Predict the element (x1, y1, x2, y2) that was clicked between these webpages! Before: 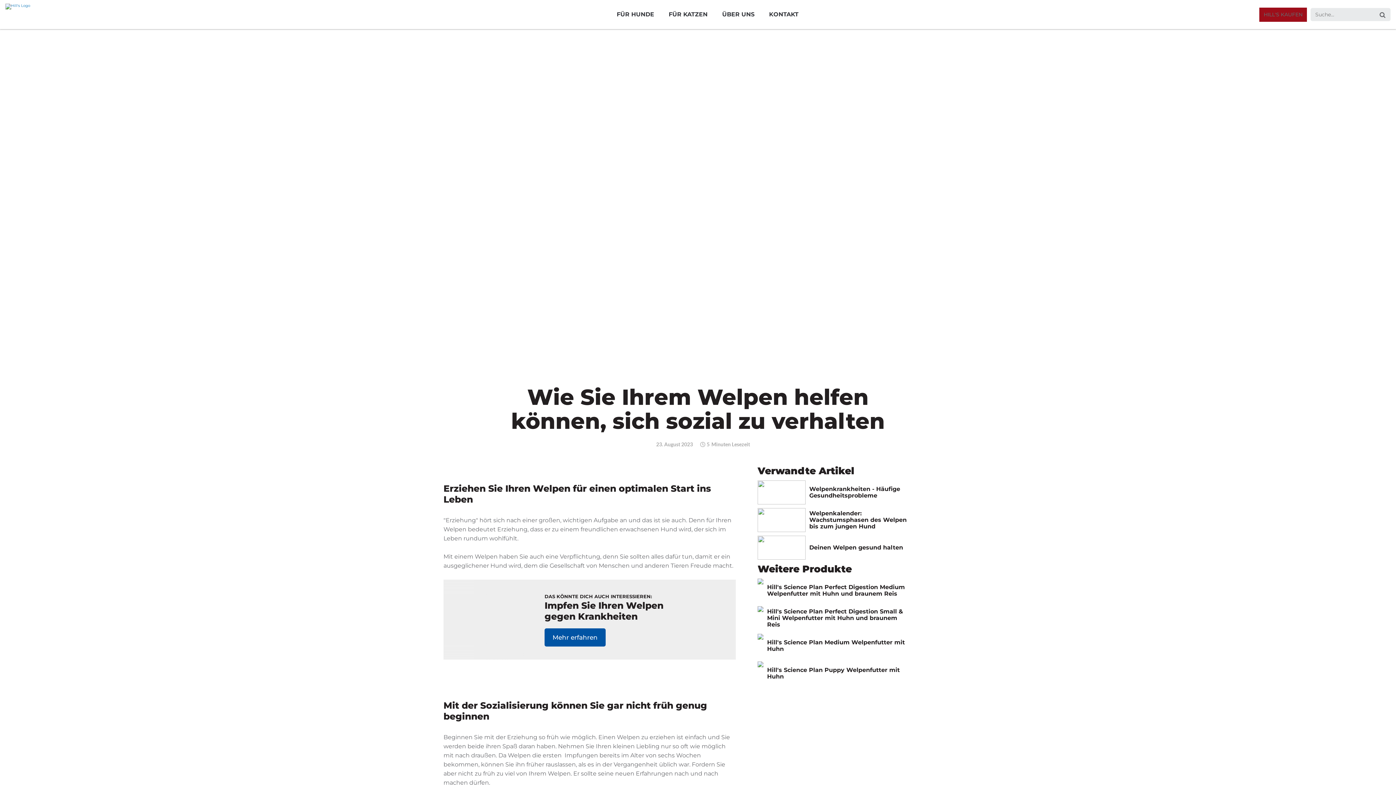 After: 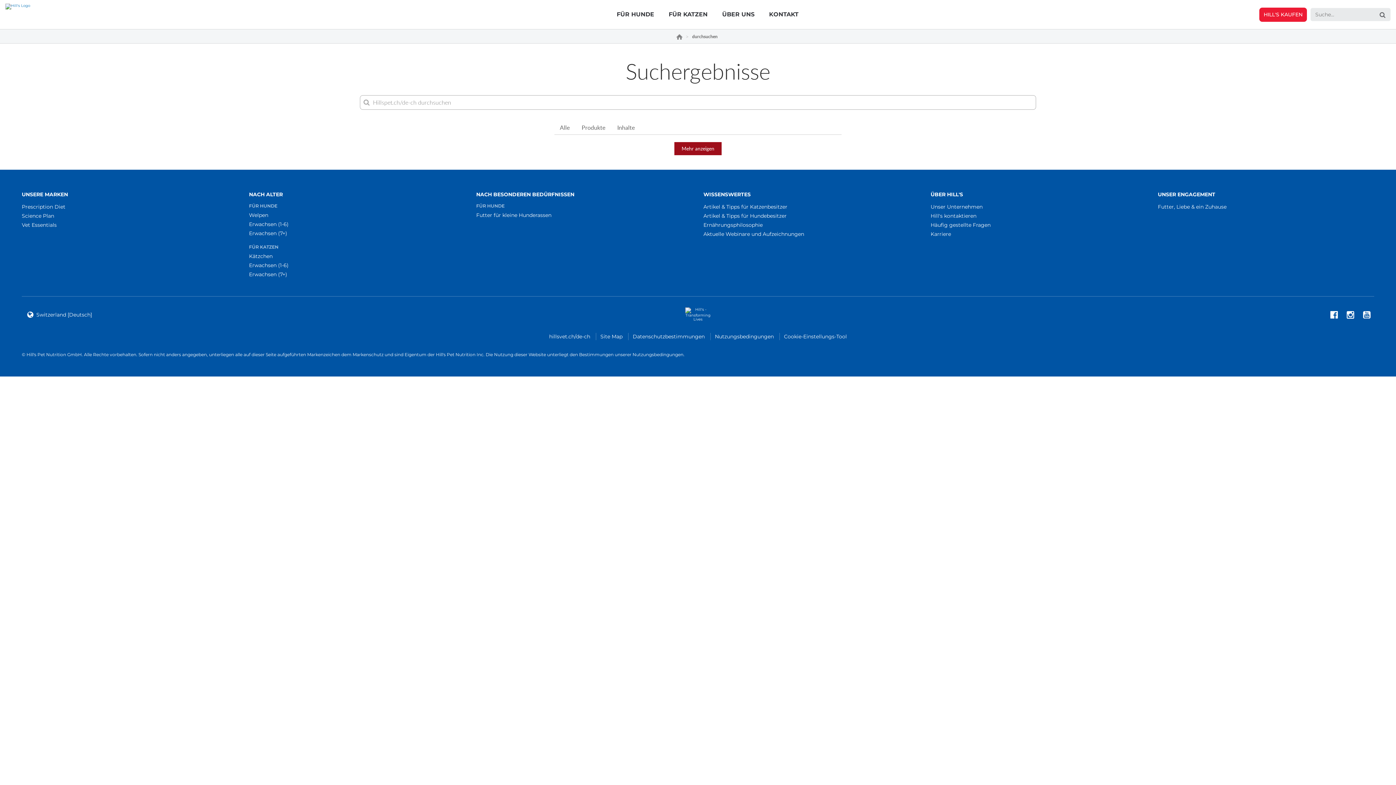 Action: label: Suche... bbox: (1374, 8, 1390, 22)